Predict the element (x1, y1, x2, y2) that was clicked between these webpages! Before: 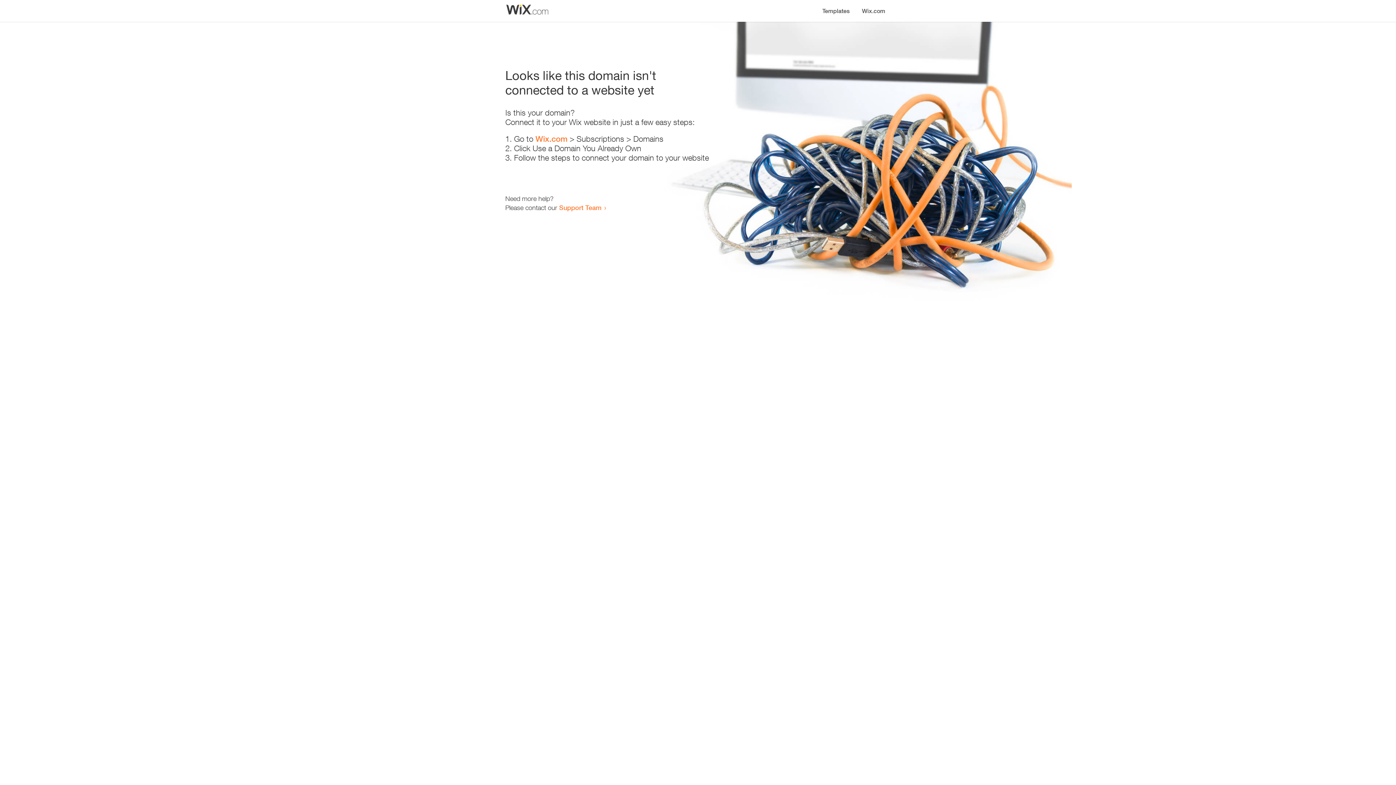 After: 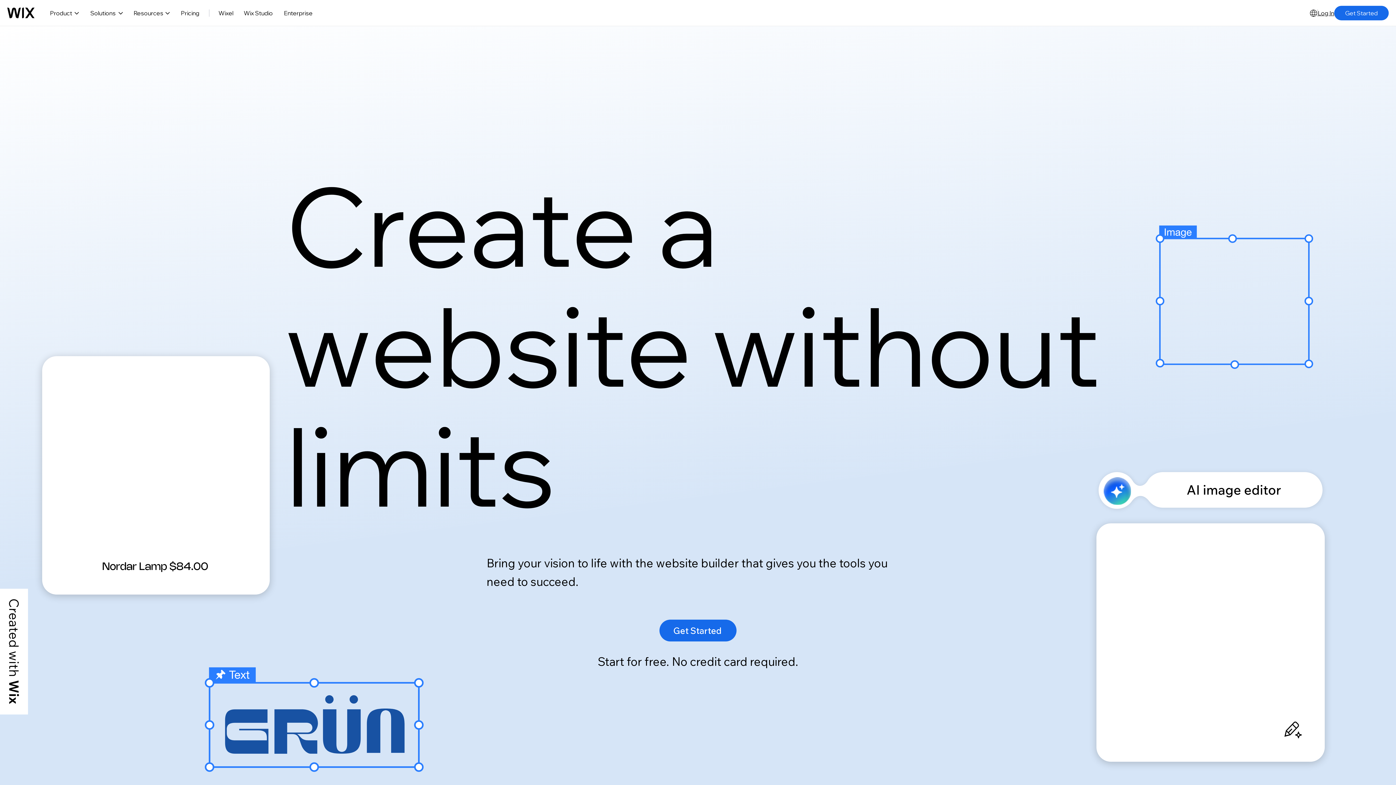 Action: label: Wix.com bbox: (856, 0, 890, 14)